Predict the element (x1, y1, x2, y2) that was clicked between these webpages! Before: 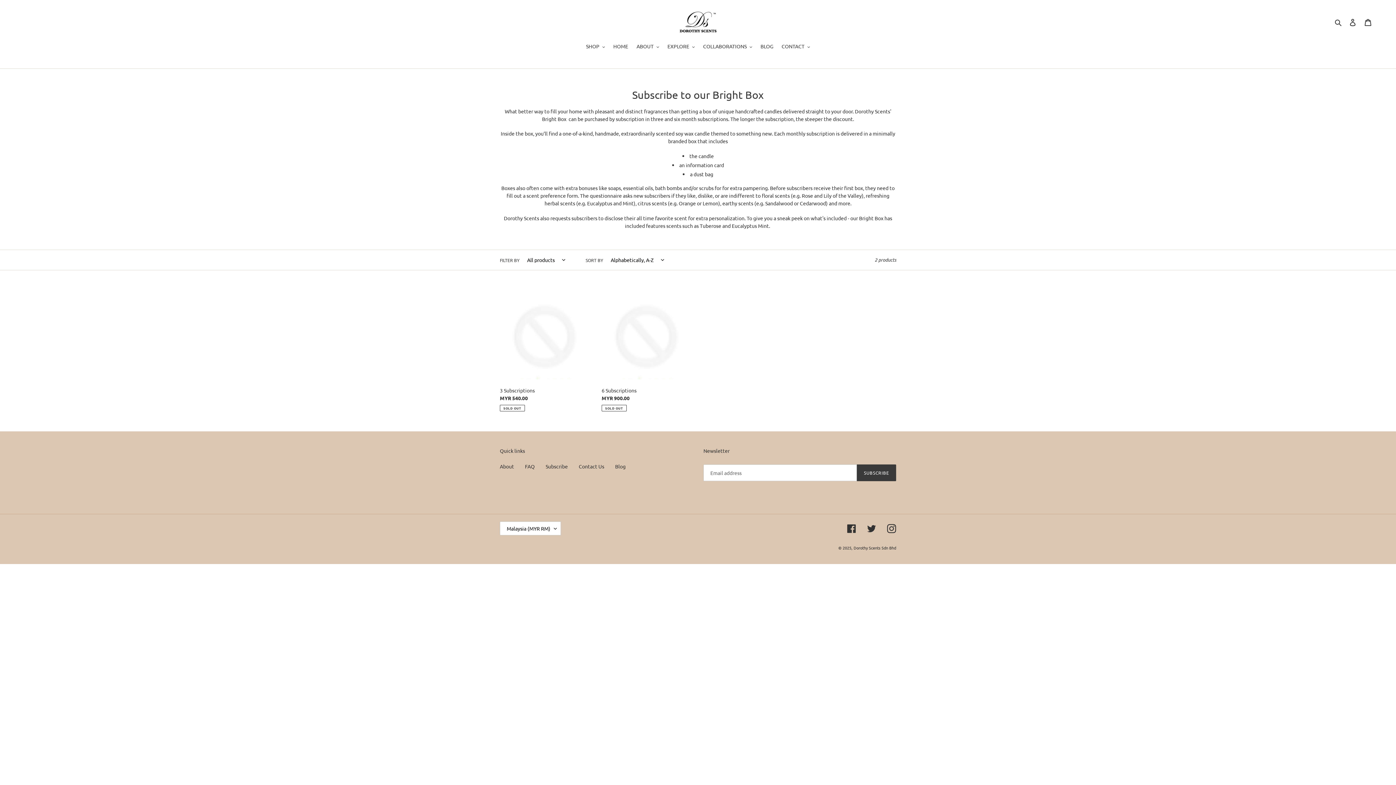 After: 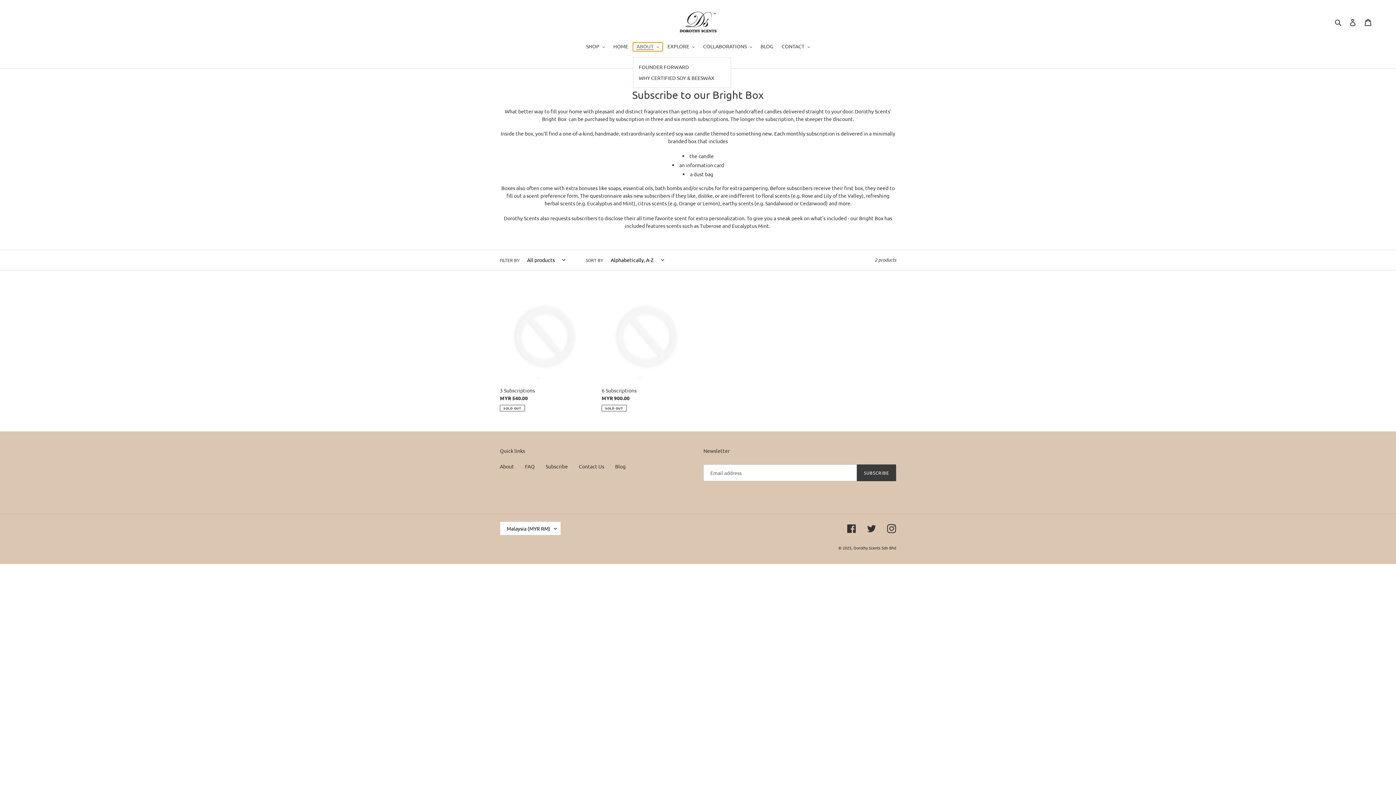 Action: label: ABOUT bbox: (633, 42, 662, 51)